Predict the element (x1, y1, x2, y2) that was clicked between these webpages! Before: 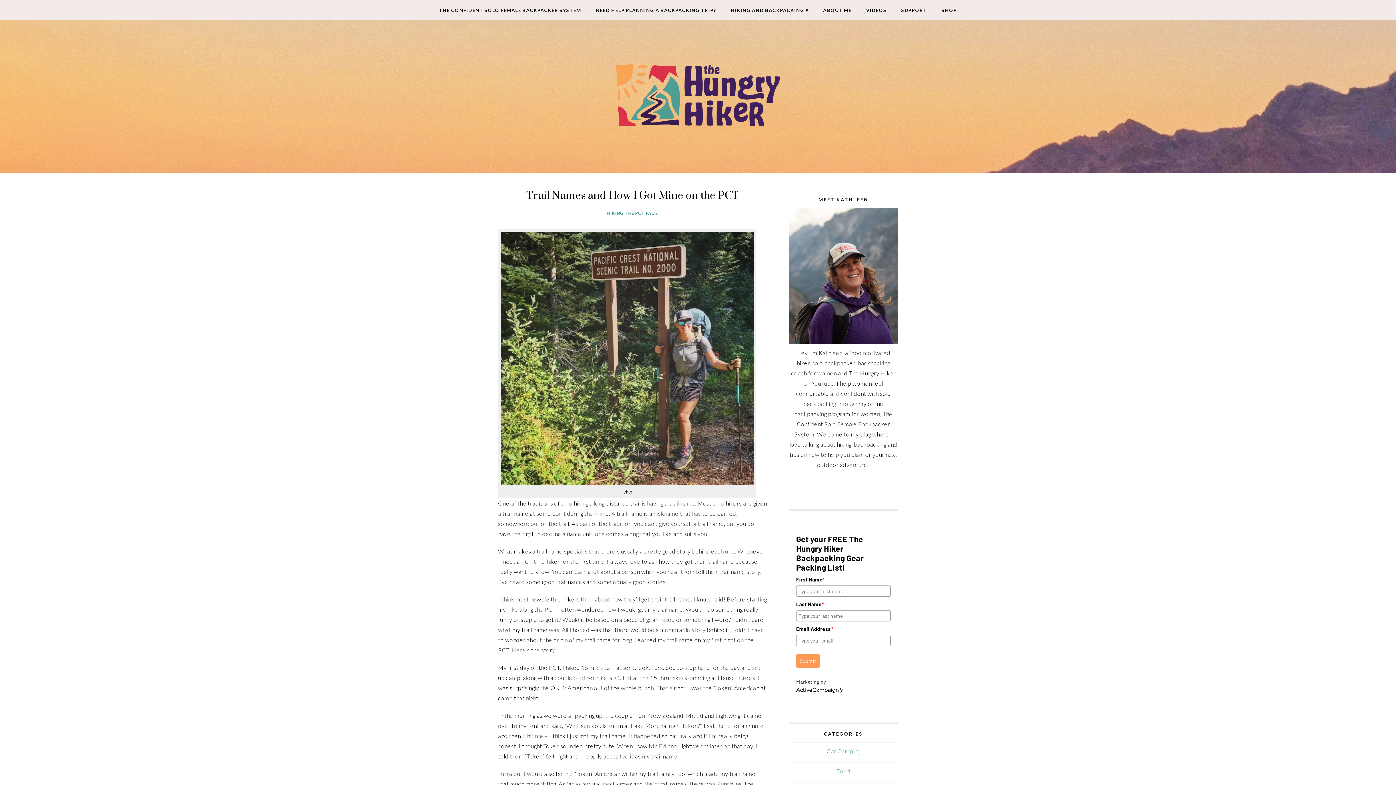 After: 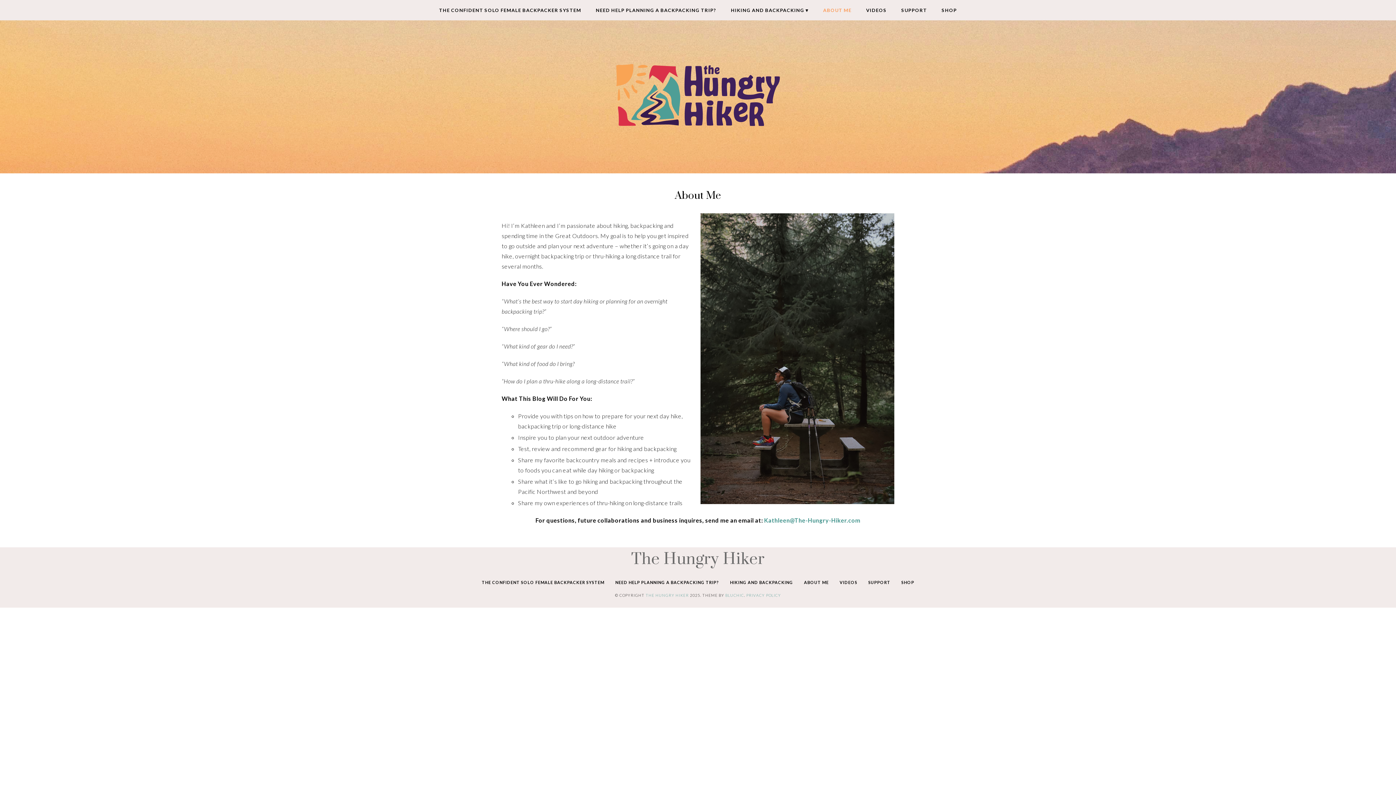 Action: label: ABOUT ME bbox: (816, 0, 859, 20)